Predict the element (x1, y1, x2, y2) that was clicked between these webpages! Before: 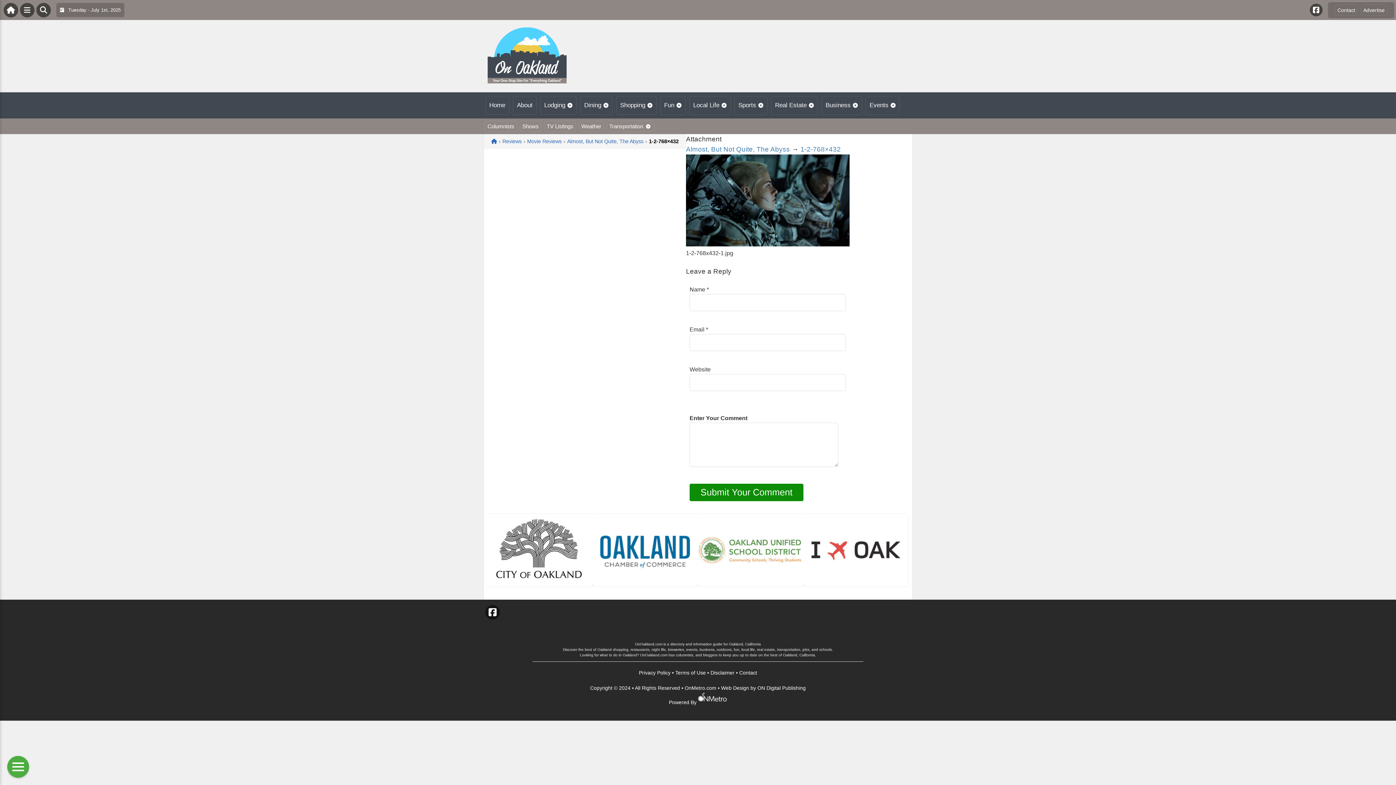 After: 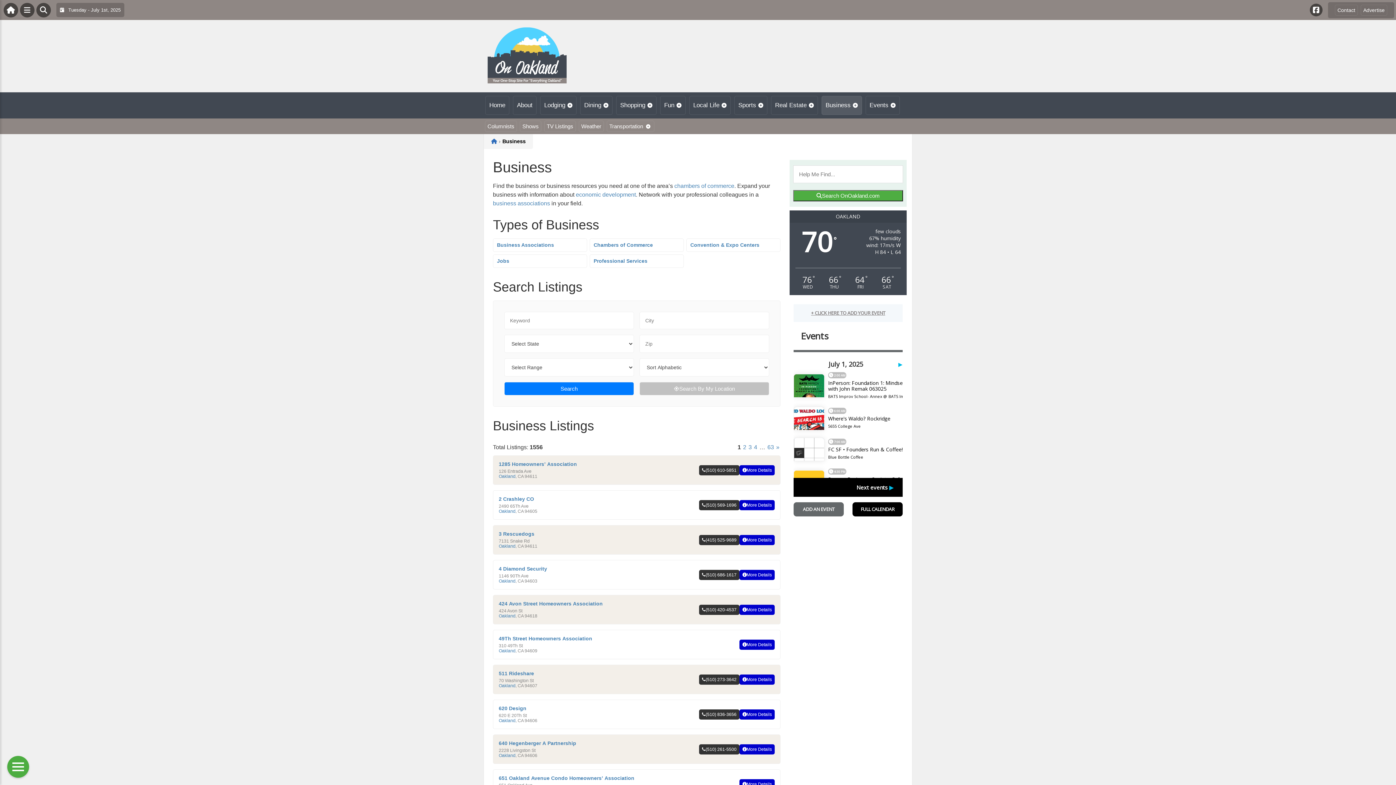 Action: label: Business bbox: (821, 96, 862, 114)